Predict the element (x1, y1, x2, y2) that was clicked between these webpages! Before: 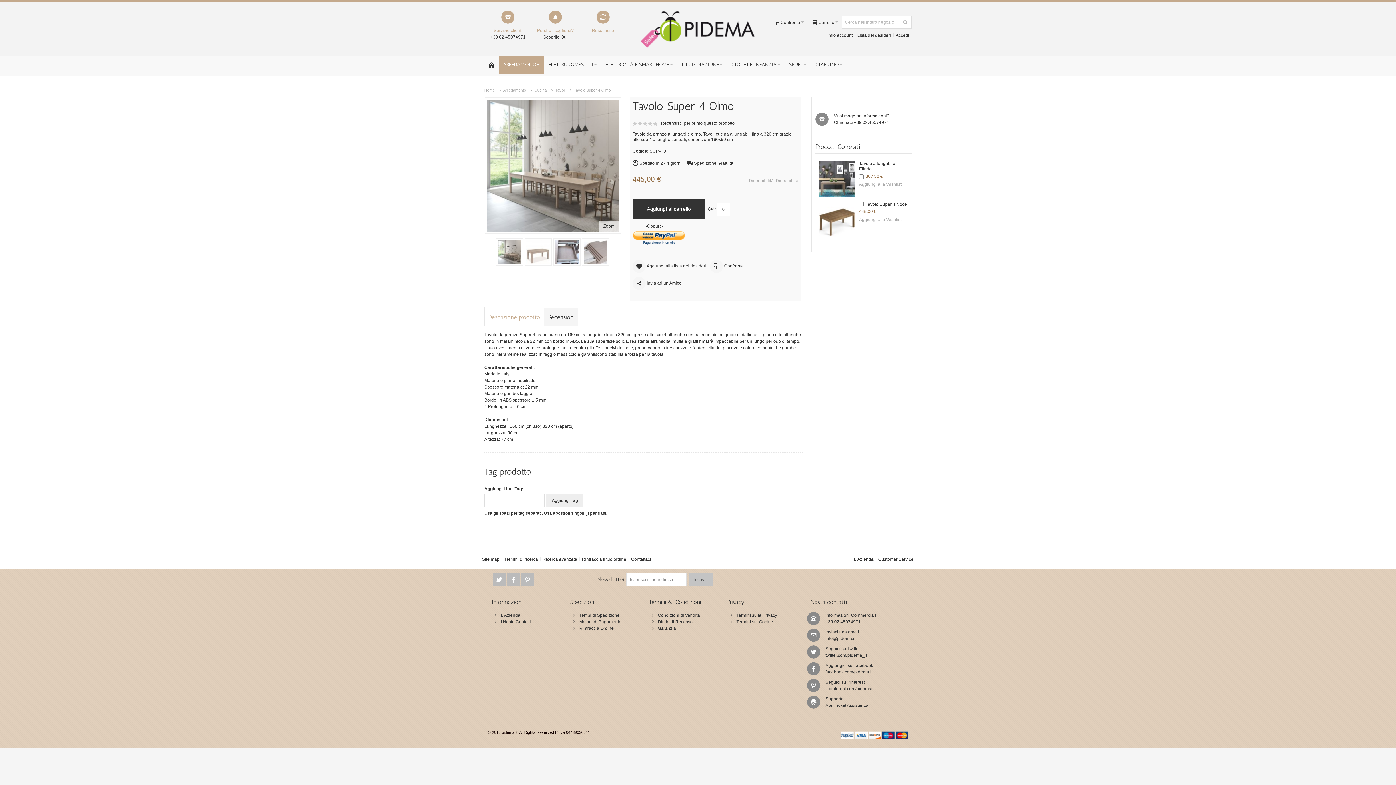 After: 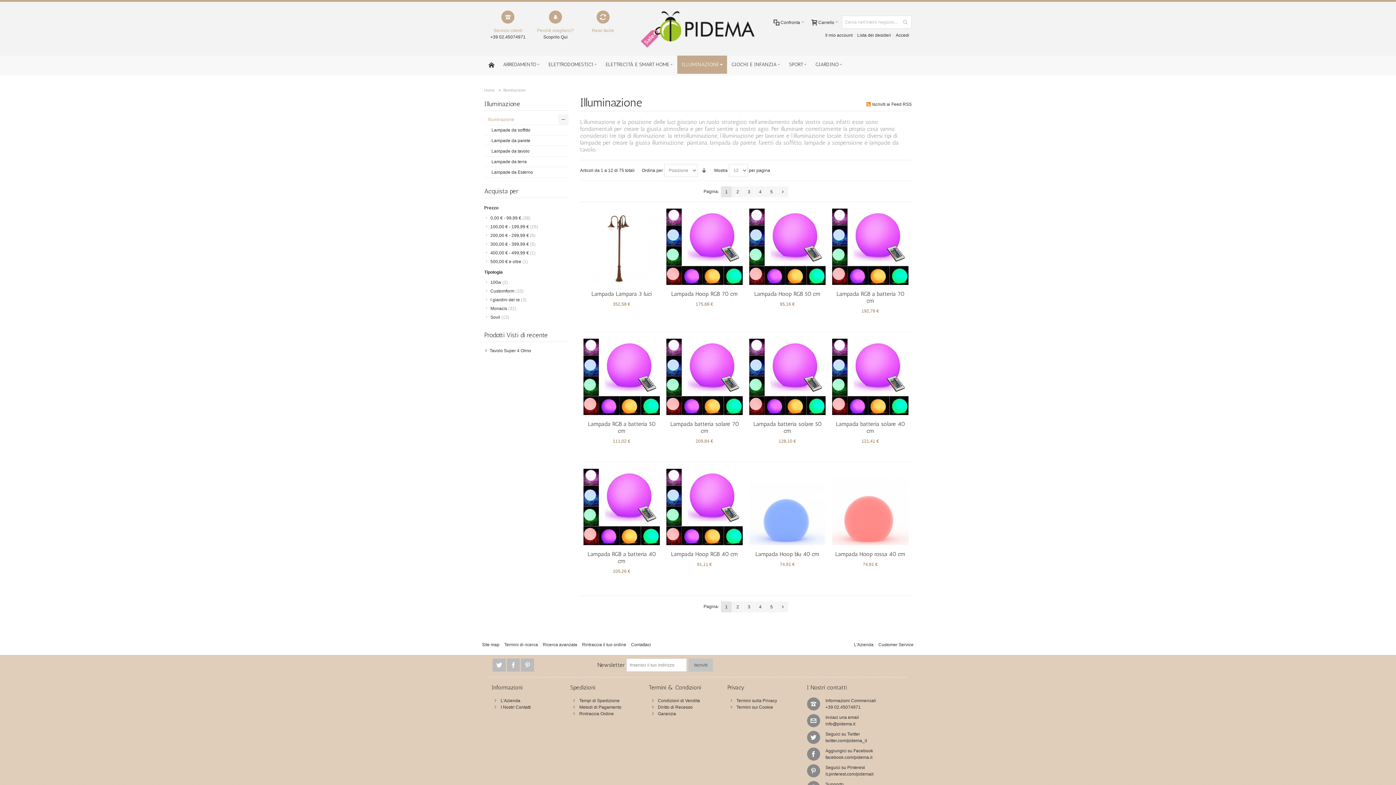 Action: label: ILLUMINAZIONE  bbox: (677, 55, 727, 73)